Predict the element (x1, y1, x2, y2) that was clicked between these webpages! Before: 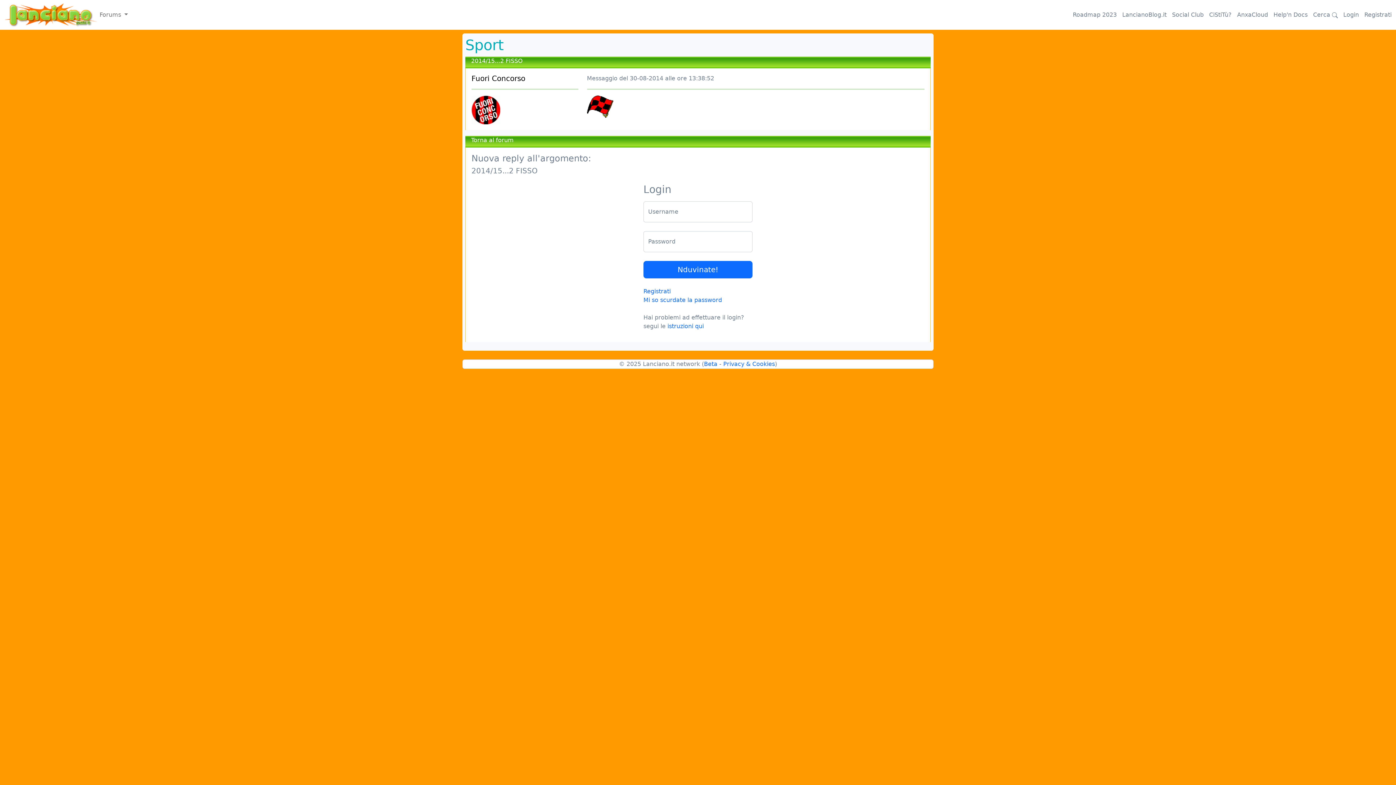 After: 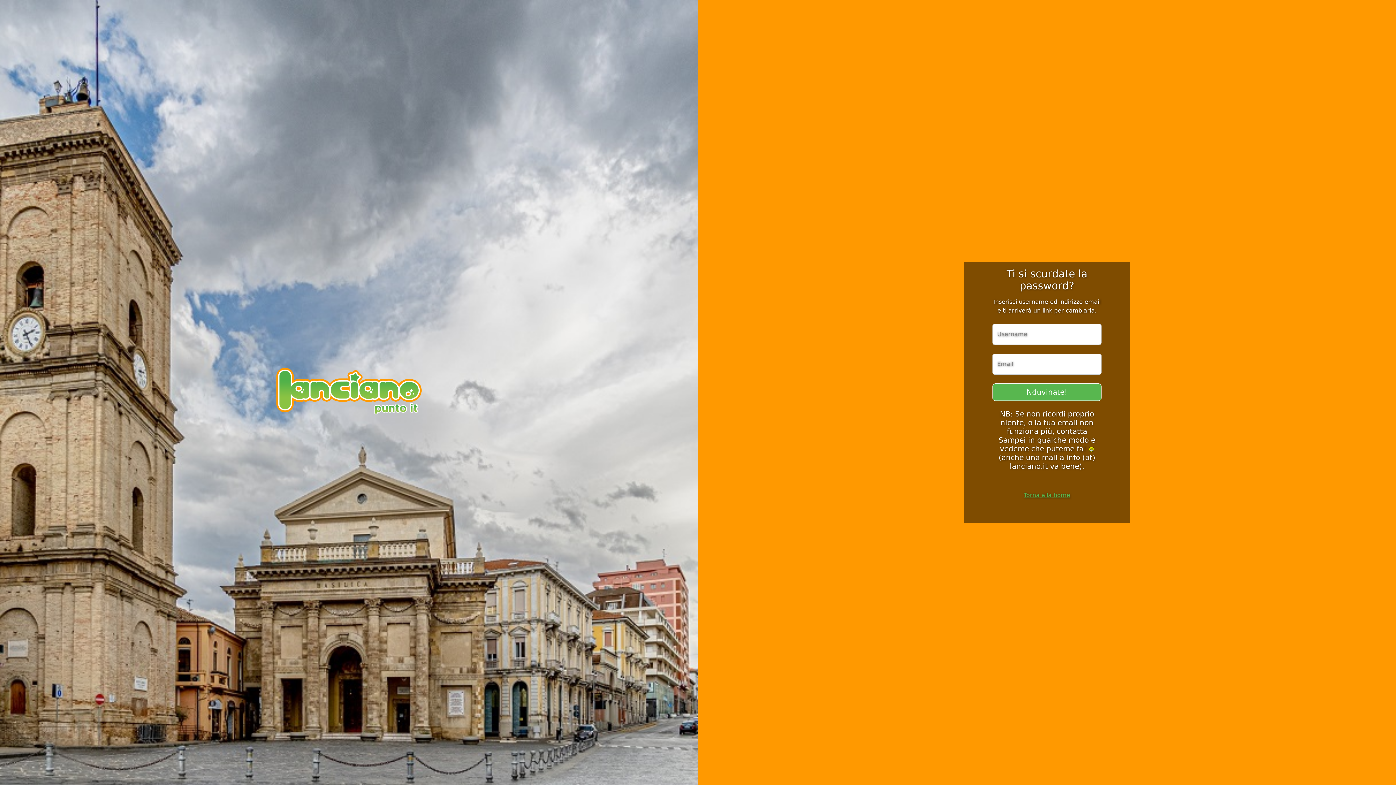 Action: bbox: (643, 296, 722, 303) label: Mi so scurdate la password